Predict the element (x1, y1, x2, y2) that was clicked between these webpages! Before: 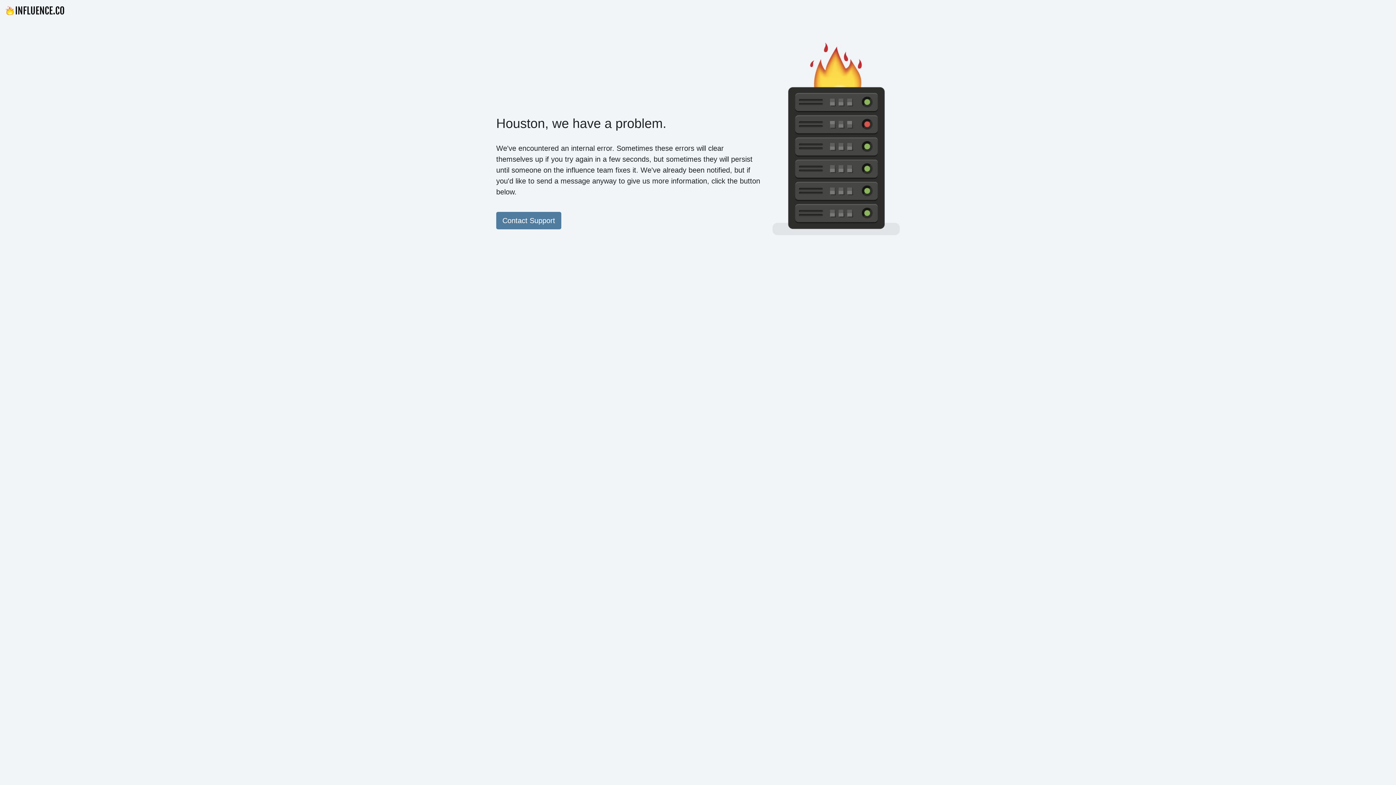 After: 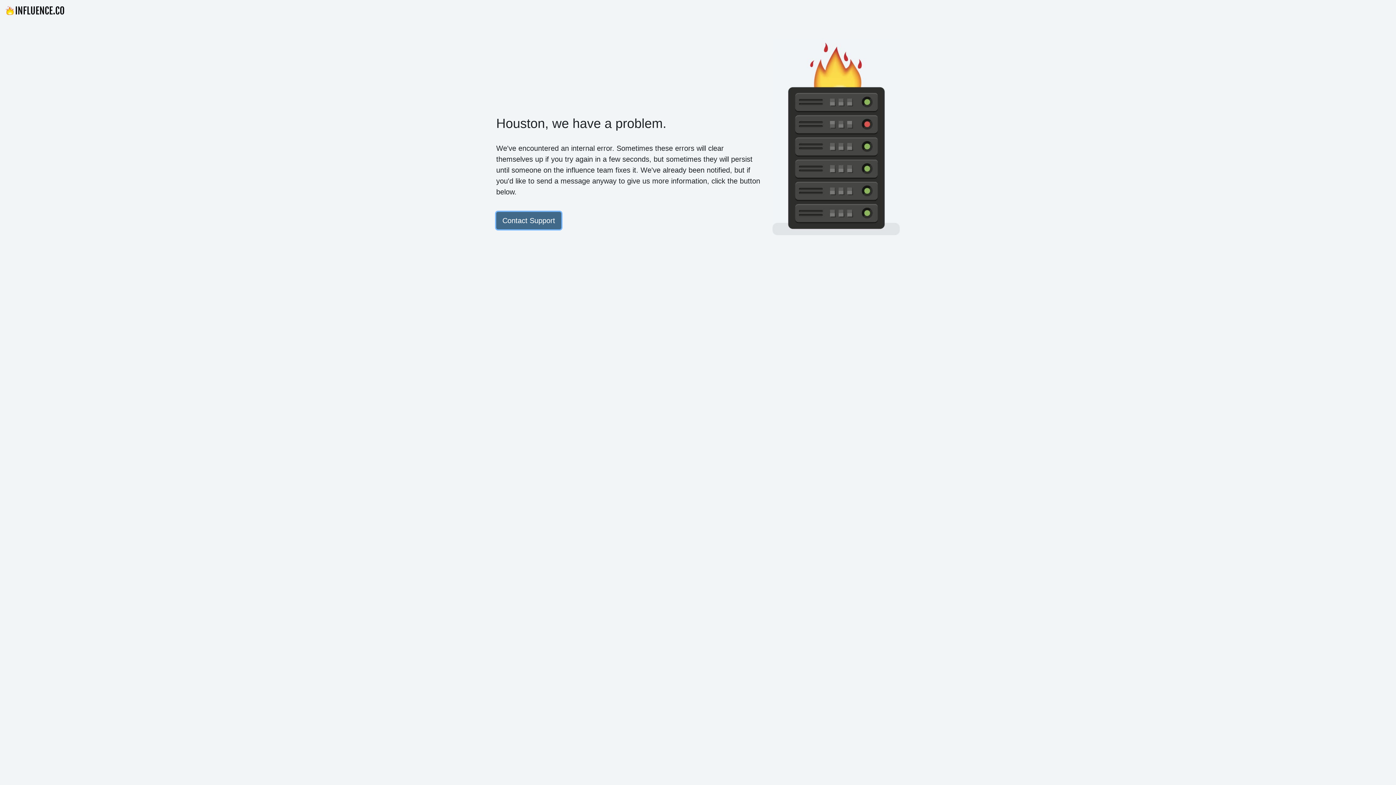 Action: label: Contact Support bbox: (496, 212, 561, 229)